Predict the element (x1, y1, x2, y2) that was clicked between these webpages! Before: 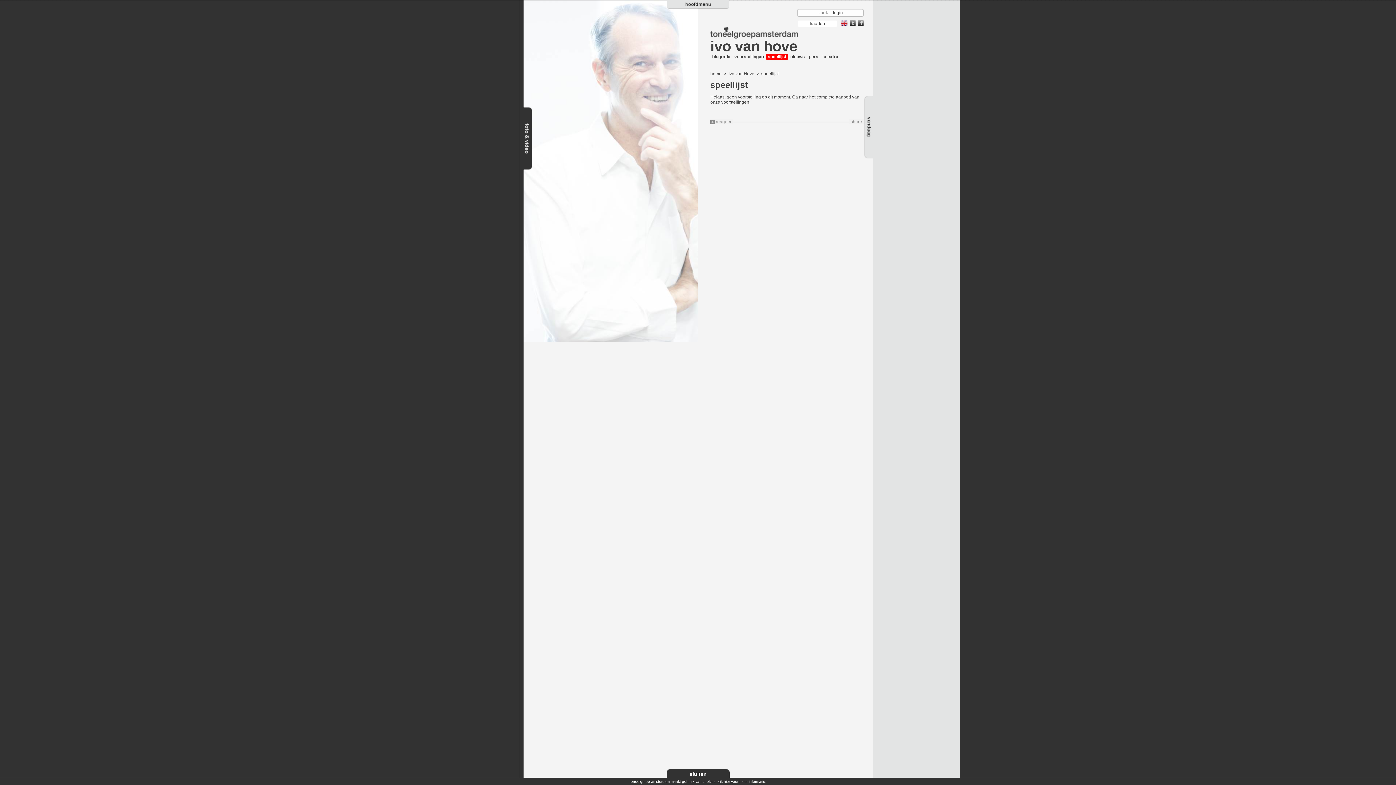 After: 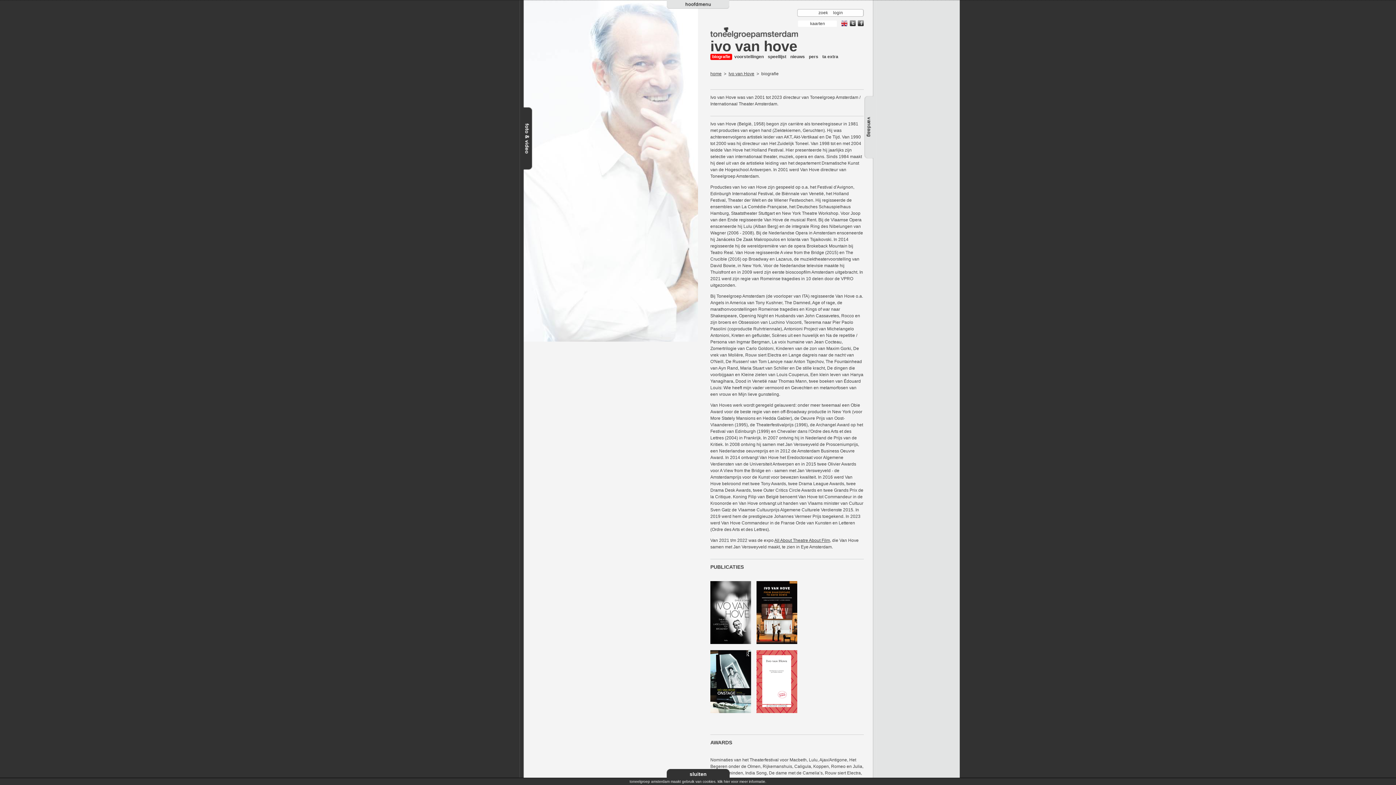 Action: label: ivo van hove bbox: (710, 38, 797, 54)